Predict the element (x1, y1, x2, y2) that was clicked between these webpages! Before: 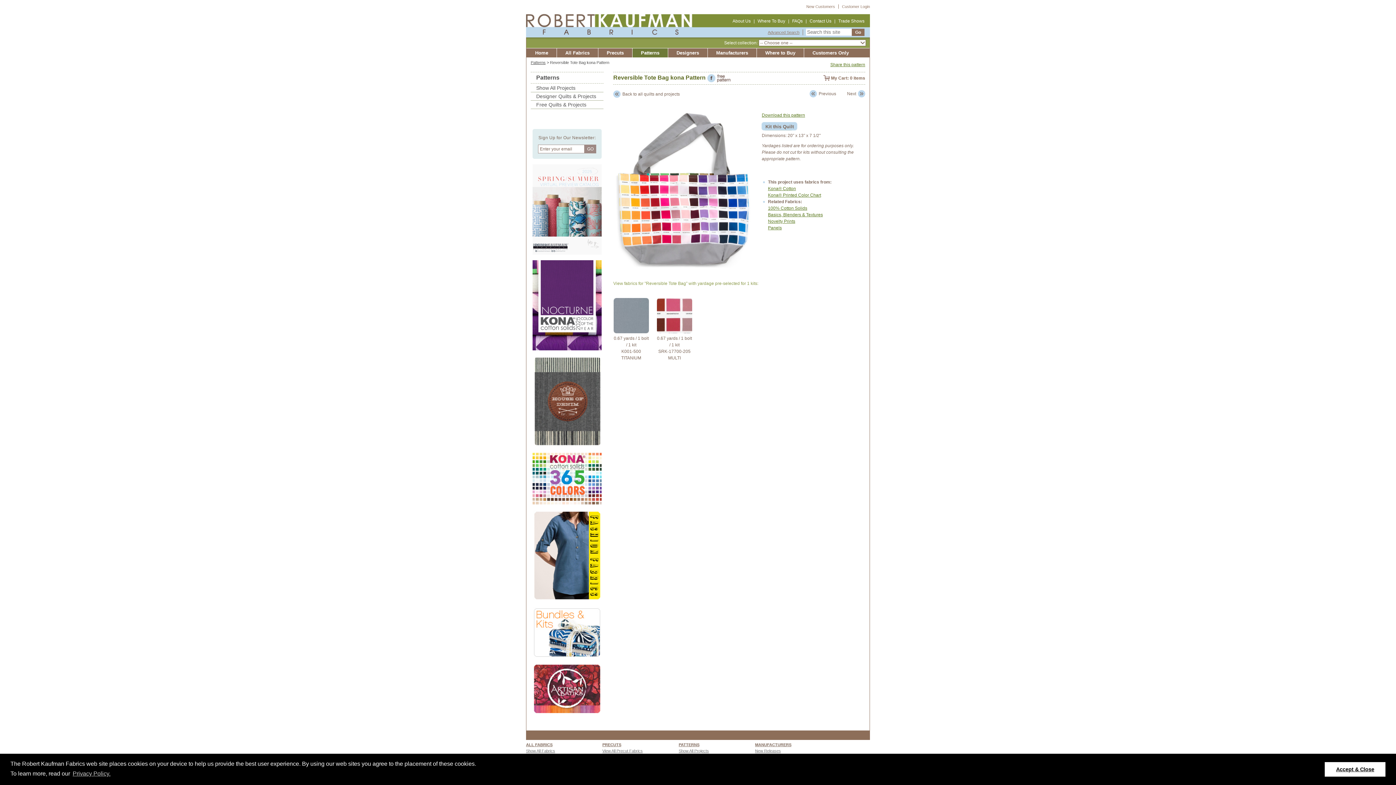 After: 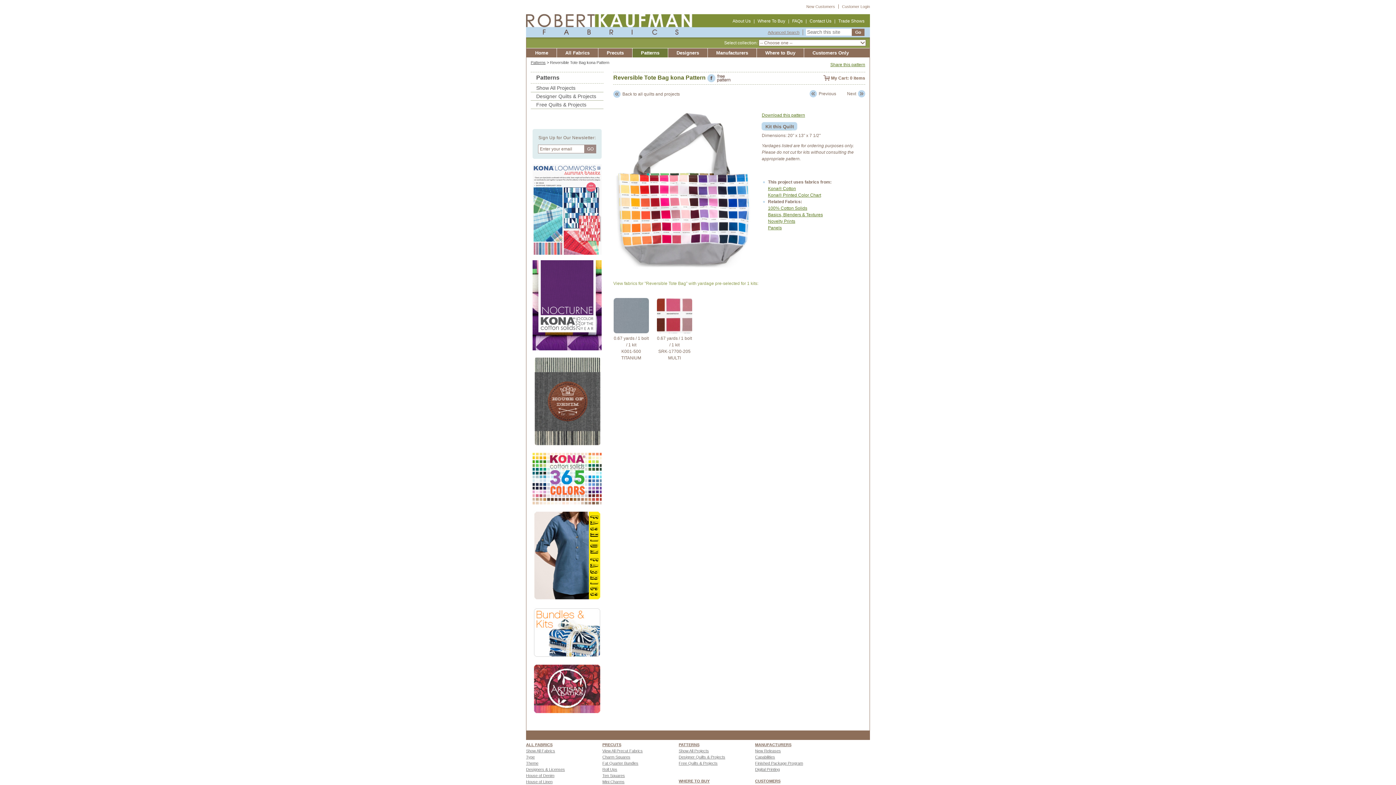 Action: bbox: (1325, 762, 1385, 776) label: dismiss cookie message